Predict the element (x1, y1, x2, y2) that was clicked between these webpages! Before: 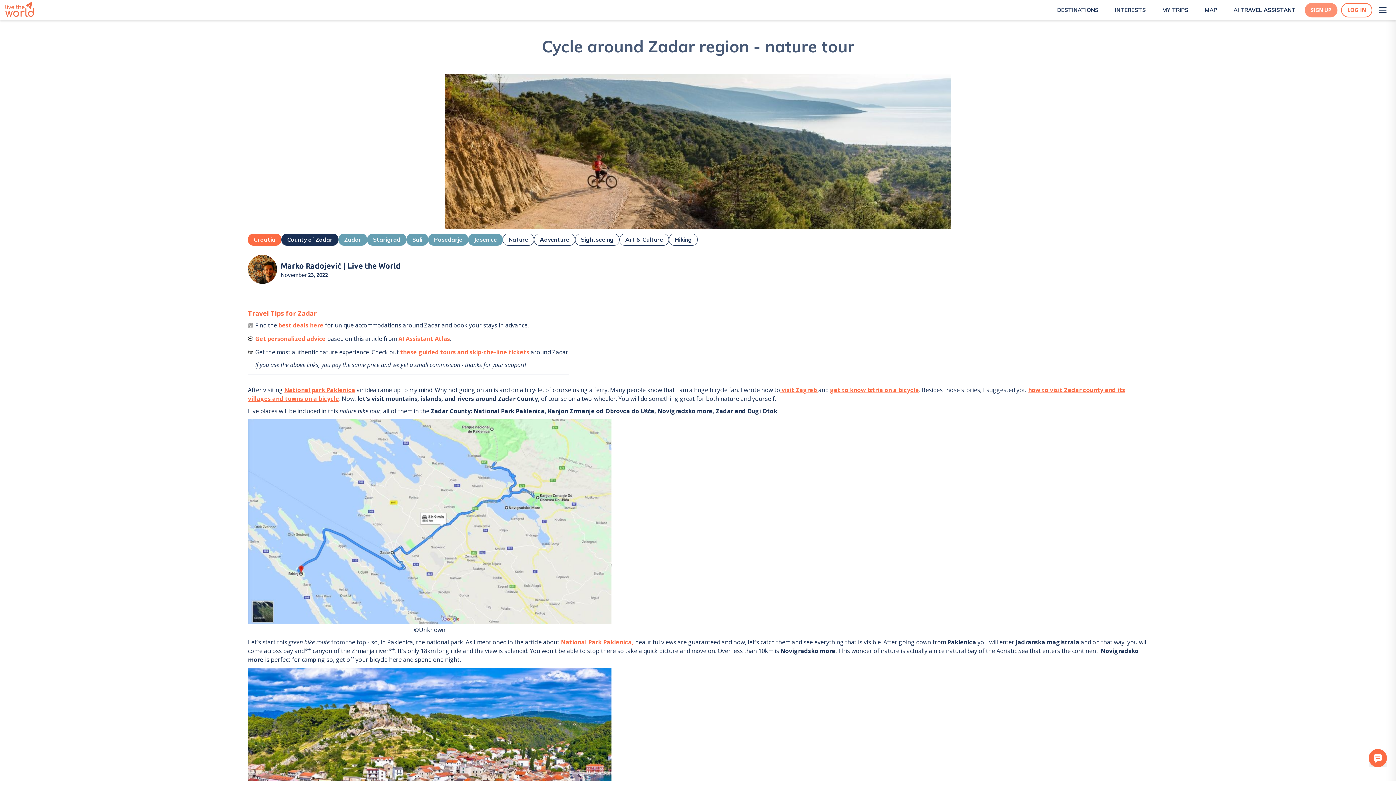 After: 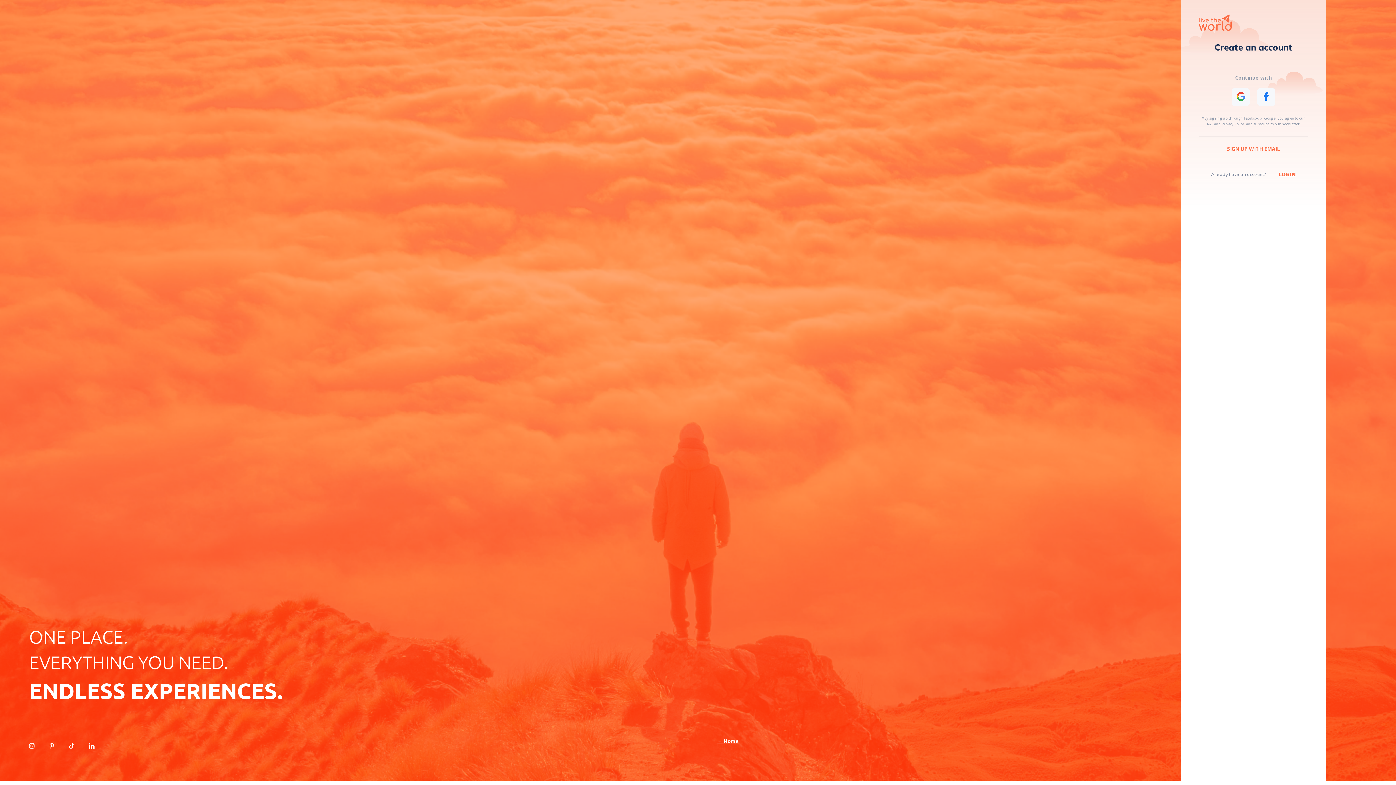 Action: bbox: (1311, 7, 1331, 12) label: SIGN UP